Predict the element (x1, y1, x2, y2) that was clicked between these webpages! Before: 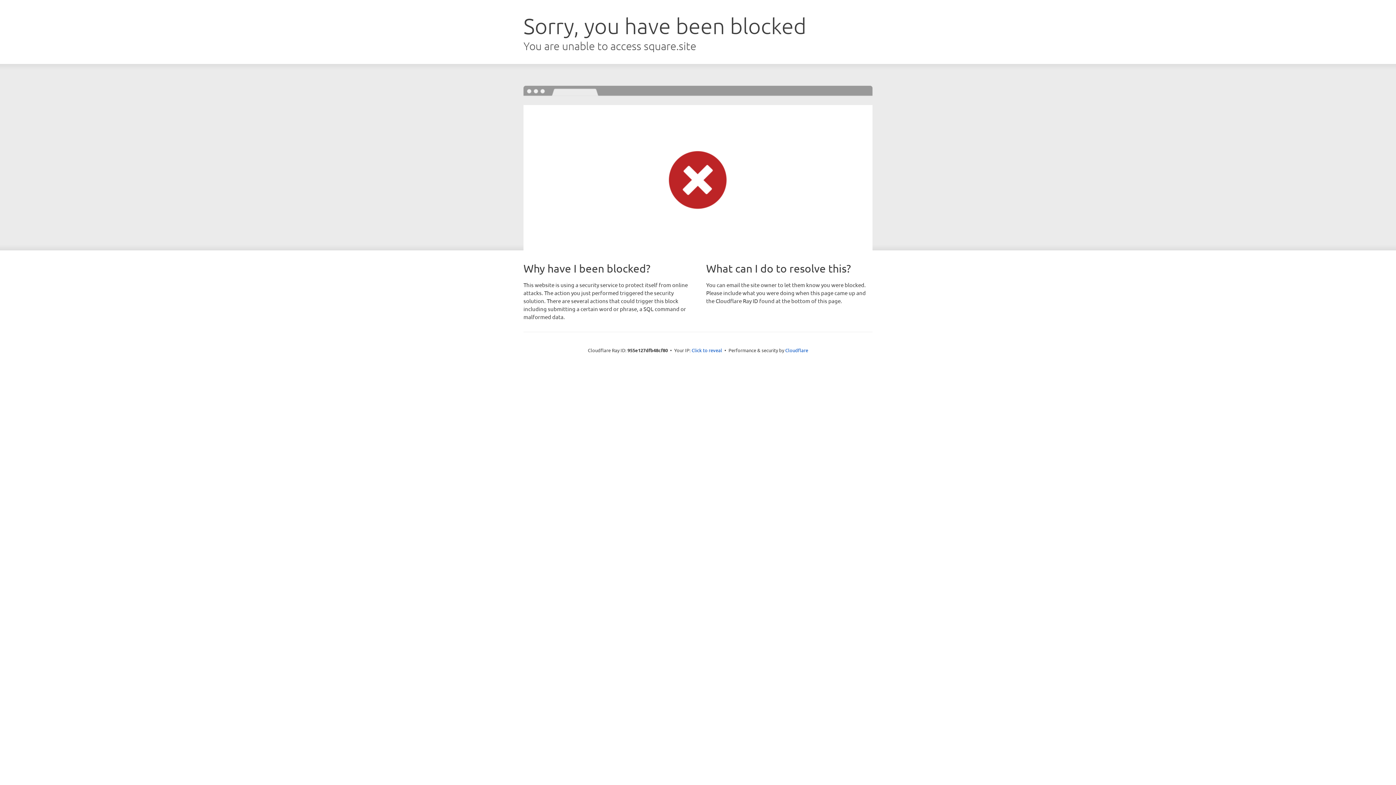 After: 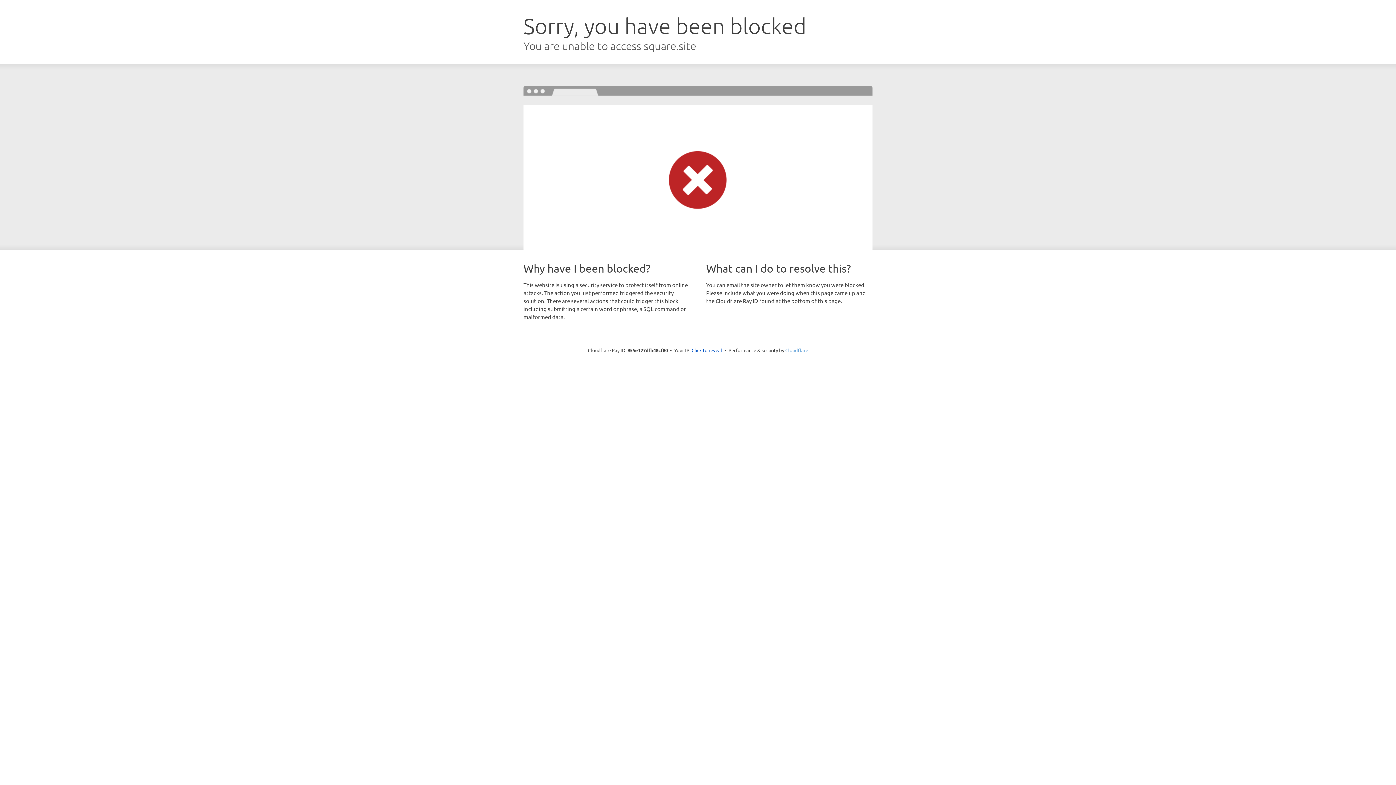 Action: label: Cloudflare bbox: (785, 347, 808, 353)